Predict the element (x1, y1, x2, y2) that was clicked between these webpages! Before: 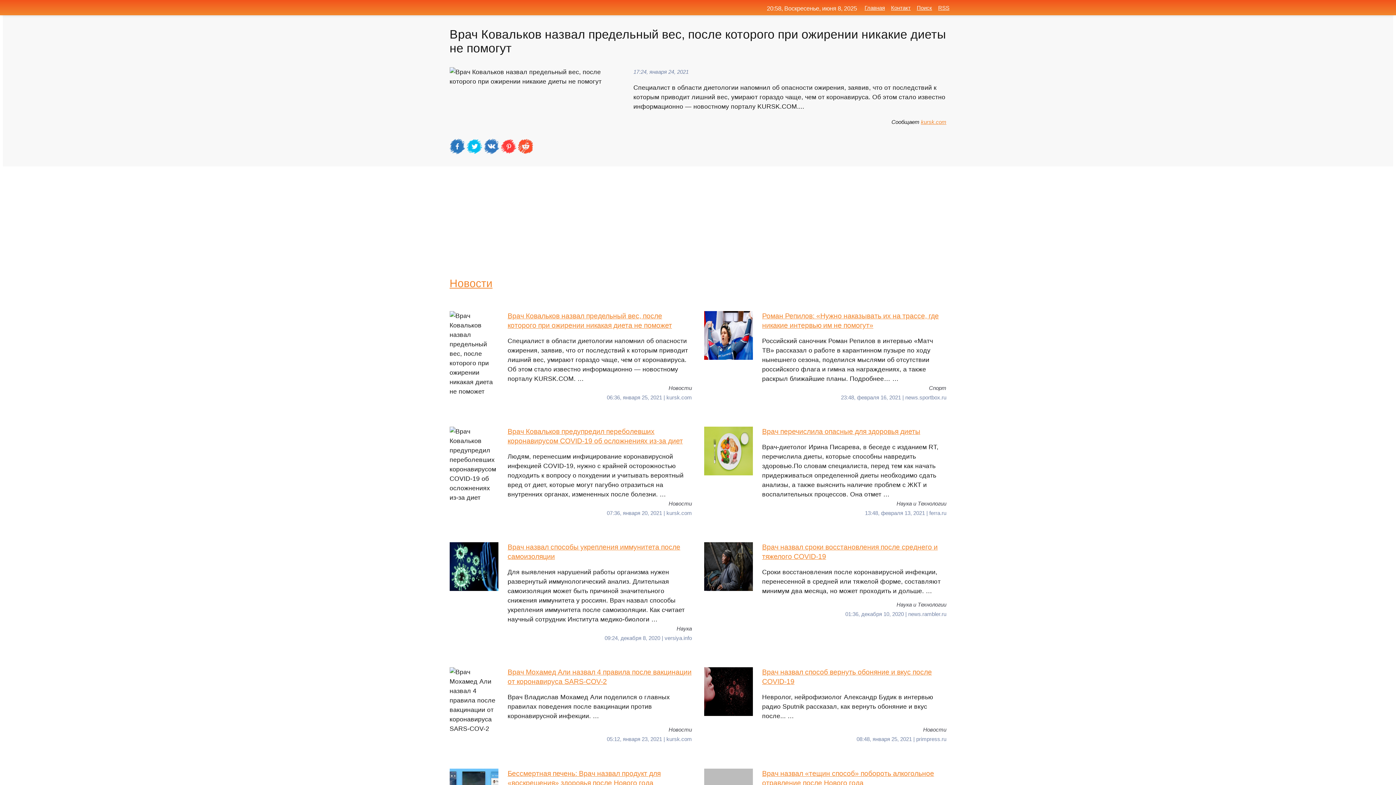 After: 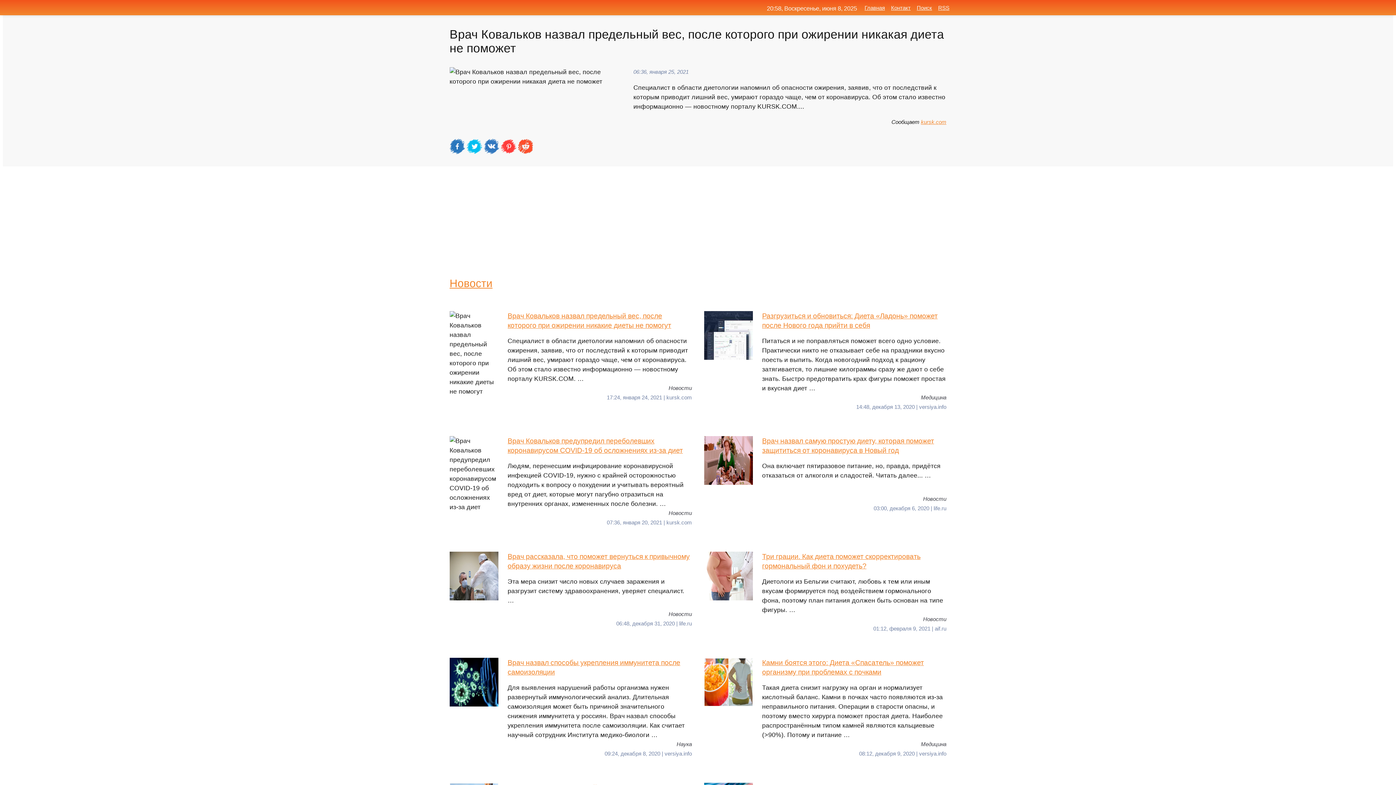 Action: bbox: (449, 311, 692, 383) label: Врач Ковальков назвал предельный вес, после которого при ожирении никакая диета не поможет
Специалист в области диетологии напомнил об опасности ожирения, заявив, что от последствий к которым приводит лишний вес, умирают гораздо чаще, чем от коронавируса. Об этом стало известно информационно — новостному порталу KURSK.COM. …